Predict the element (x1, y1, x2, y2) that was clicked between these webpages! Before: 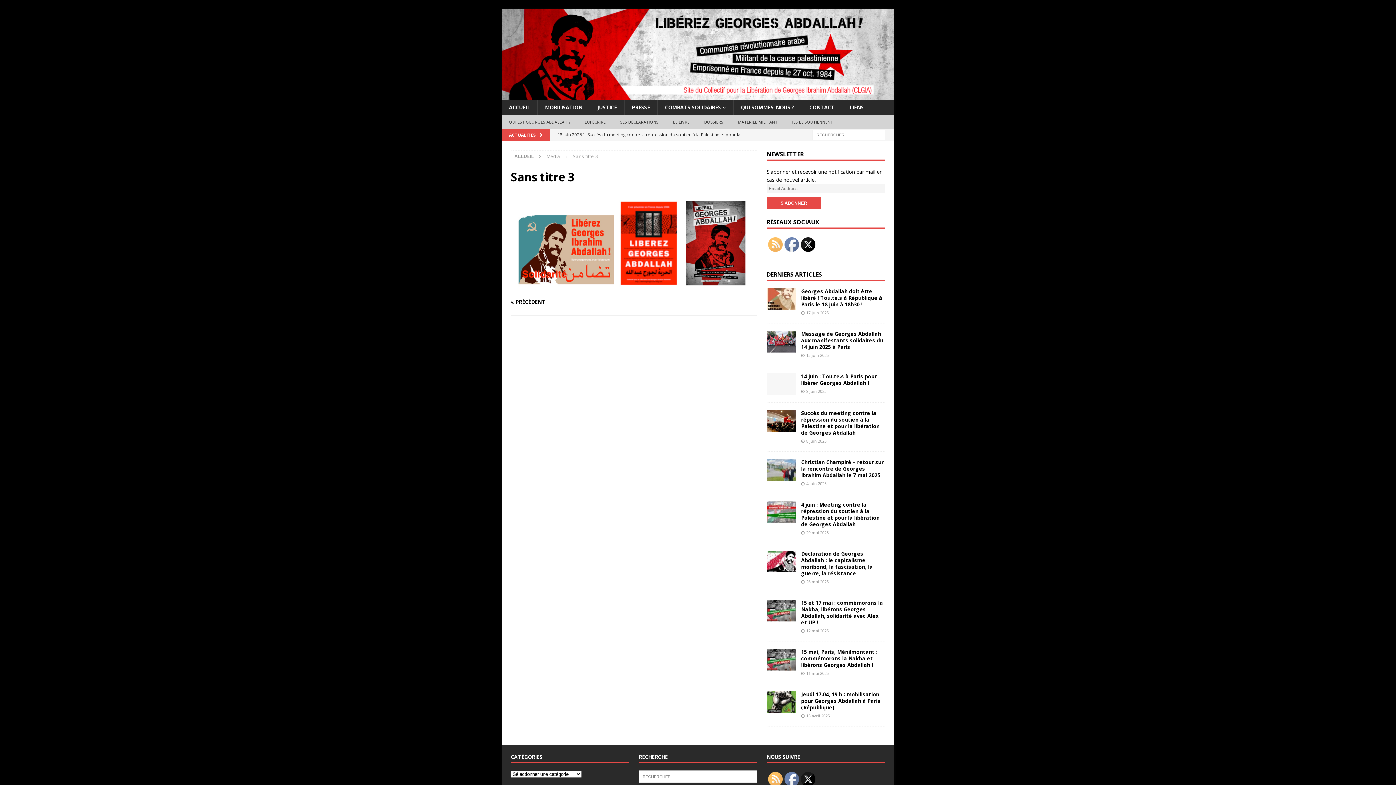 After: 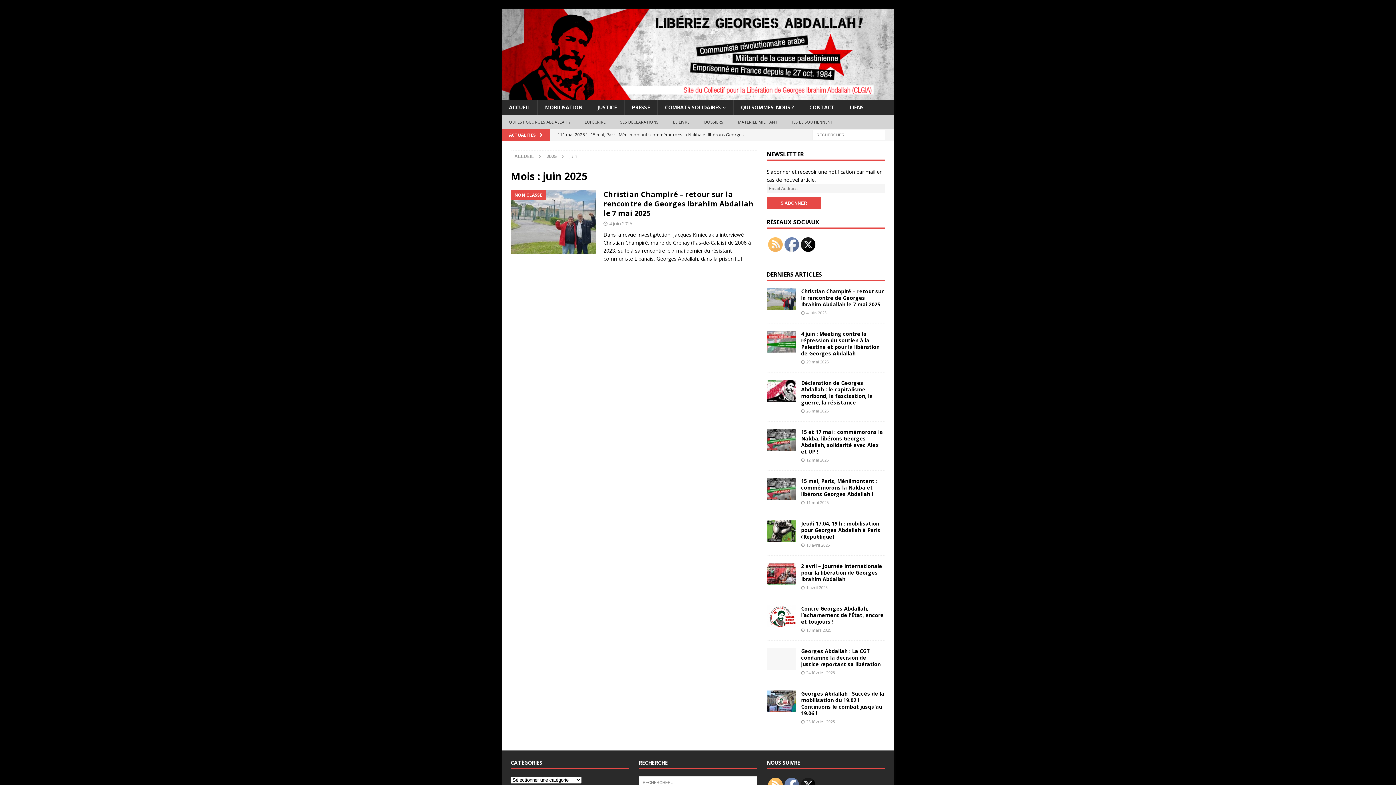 Action: bbox: (806, 481, 826, 486) label: 4 juin 2025